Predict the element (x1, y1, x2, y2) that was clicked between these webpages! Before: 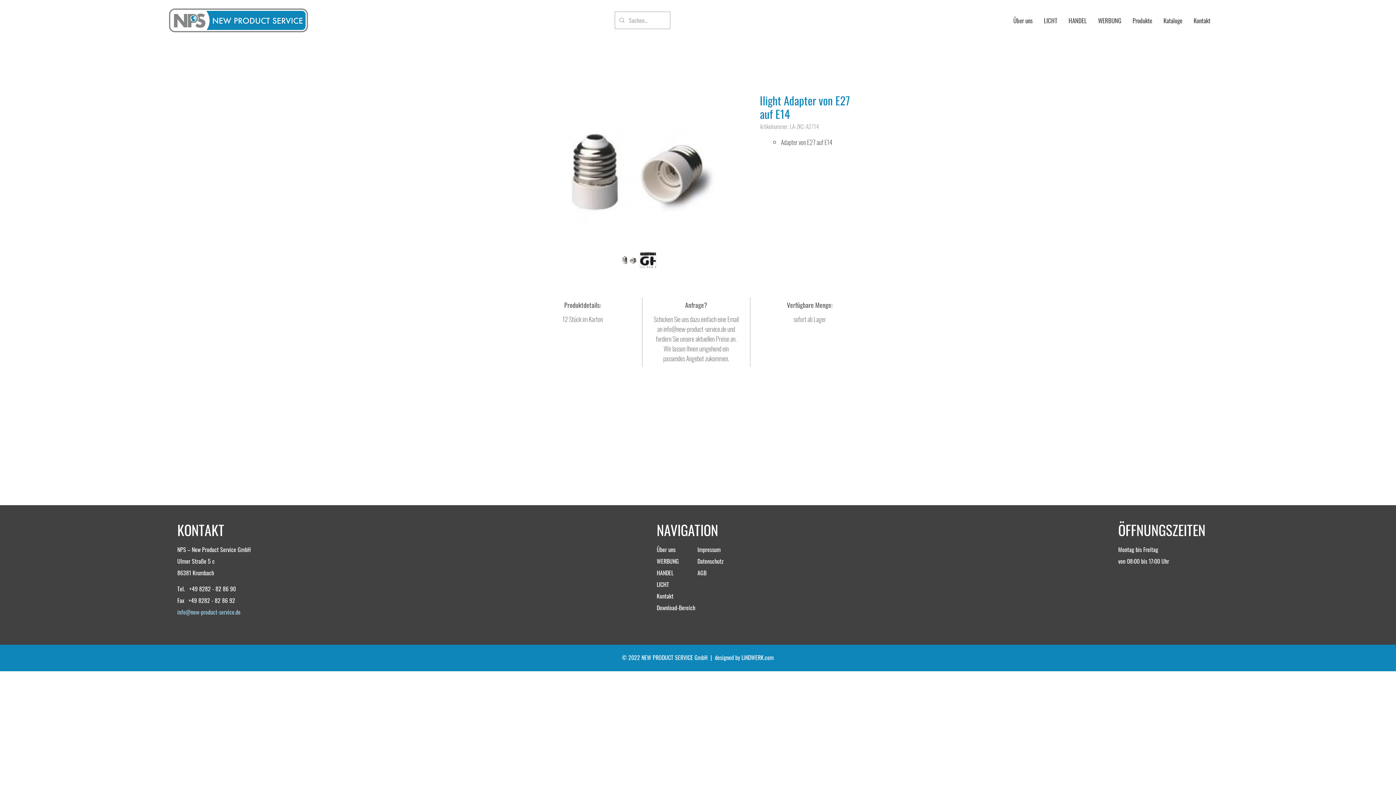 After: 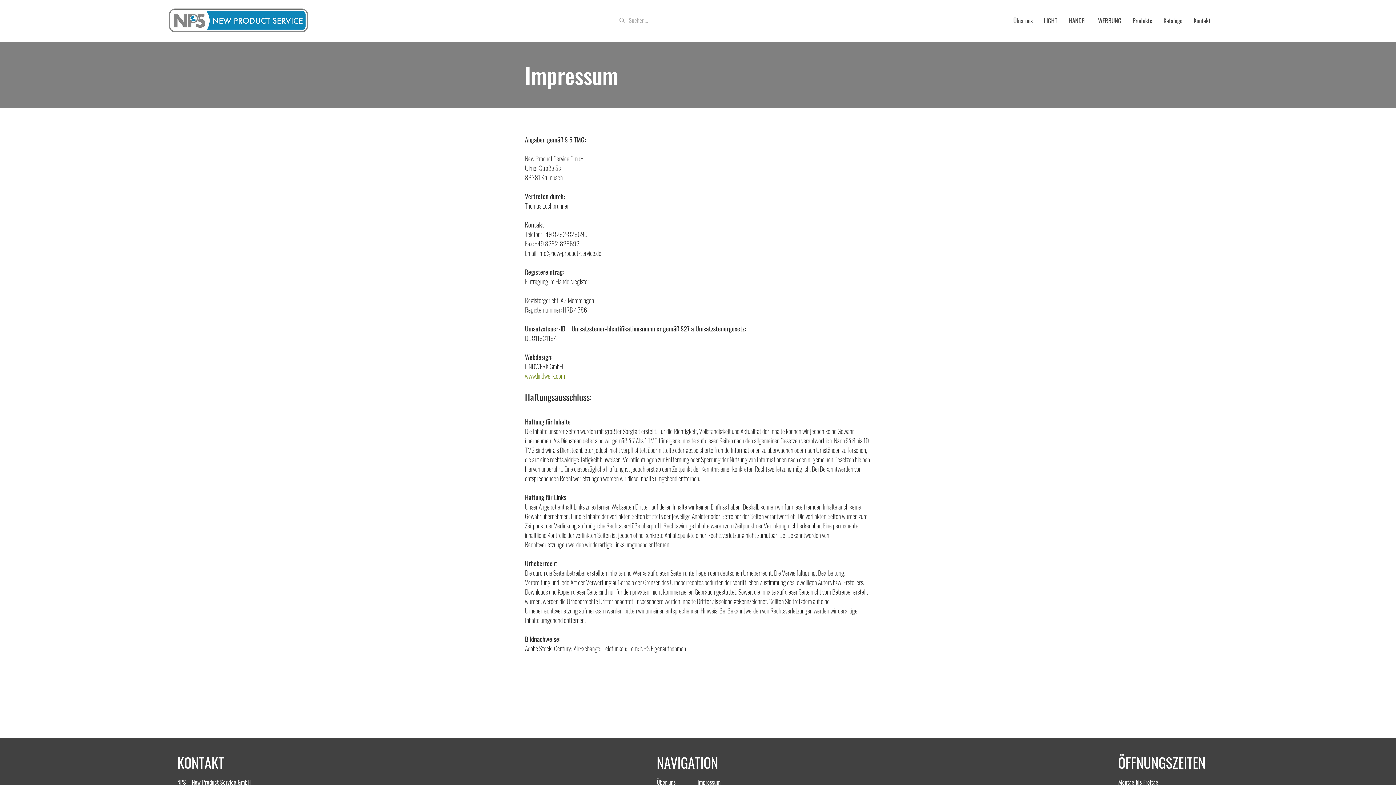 Action: label: Impressum bbox: (697, 545, 720, 554)